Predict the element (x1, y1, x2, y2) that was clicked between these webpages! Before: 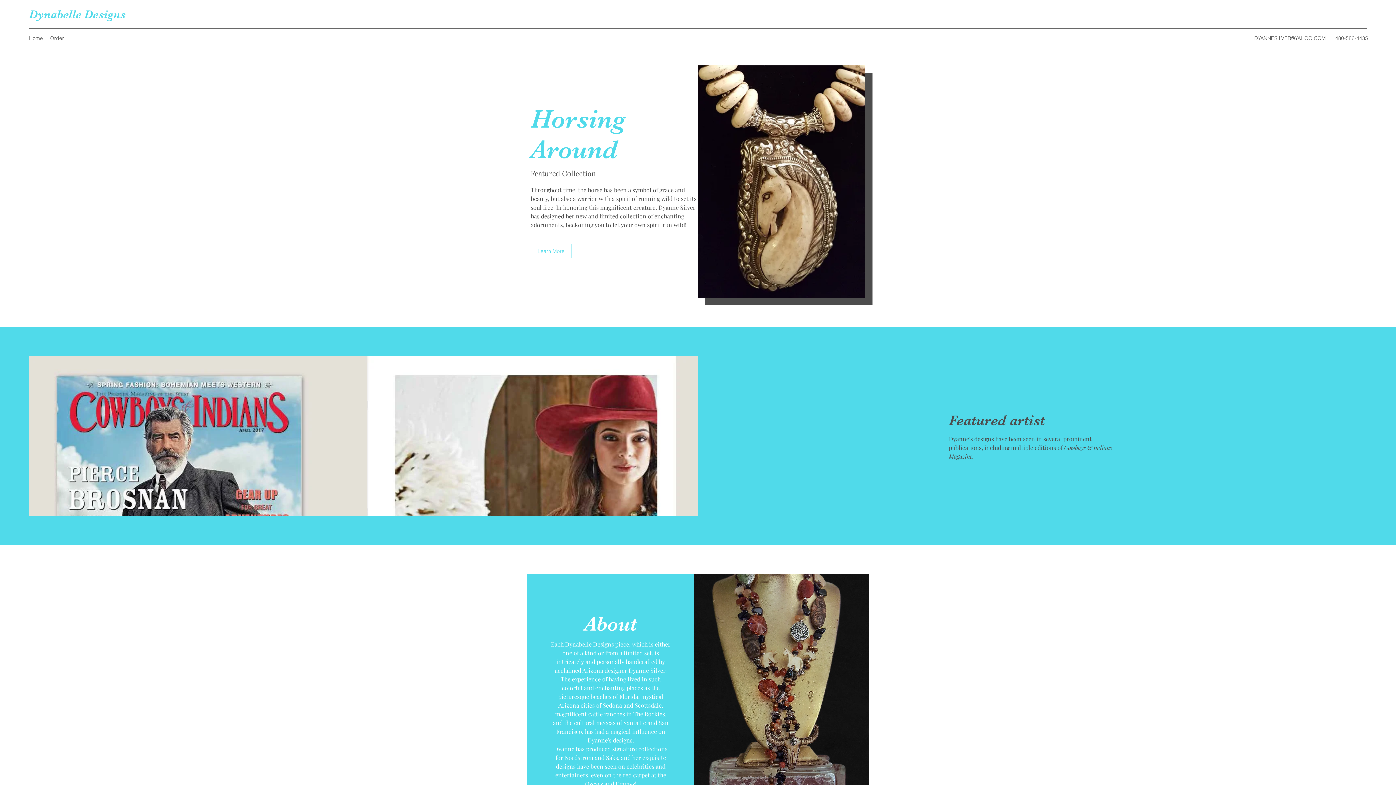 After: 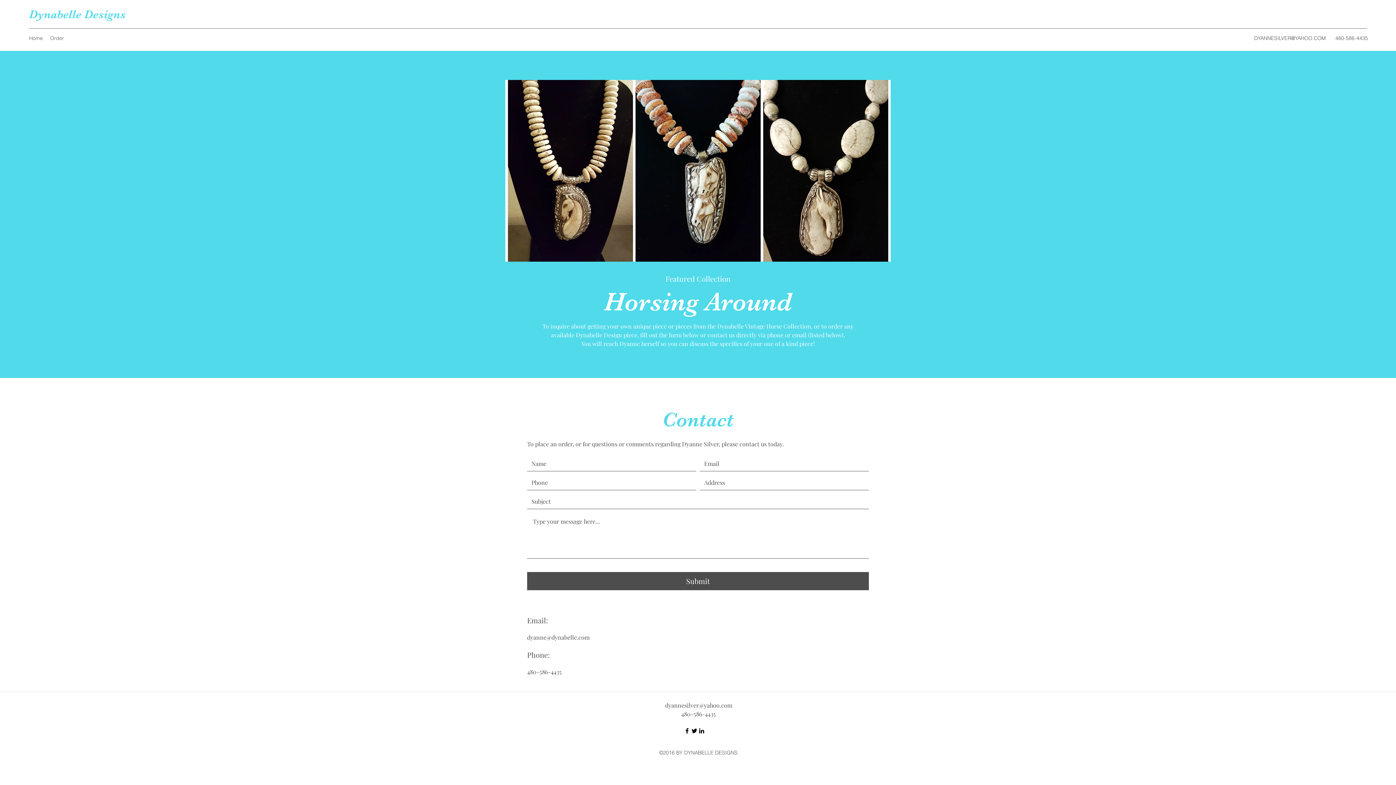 Action: label: Learn More bbox: (530, 244, 571, 258)